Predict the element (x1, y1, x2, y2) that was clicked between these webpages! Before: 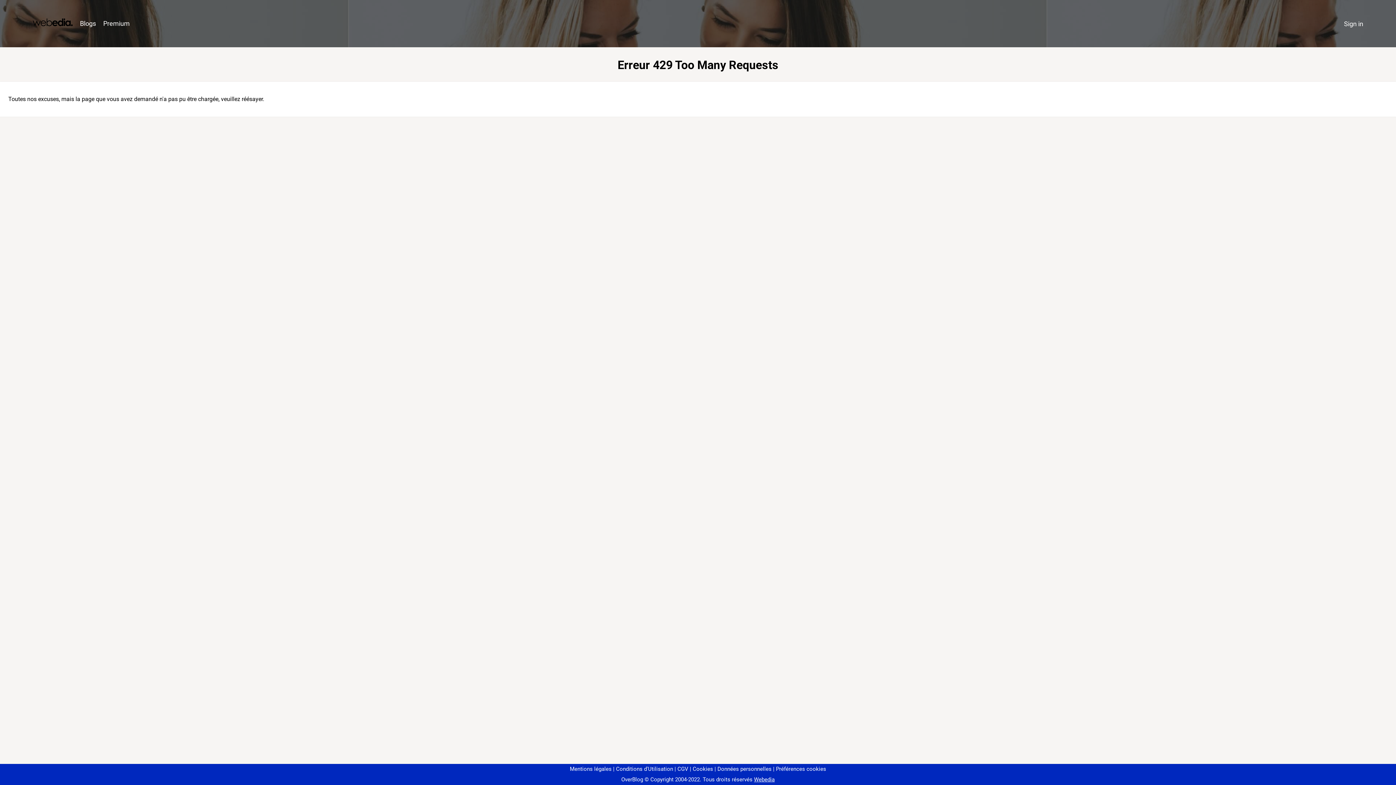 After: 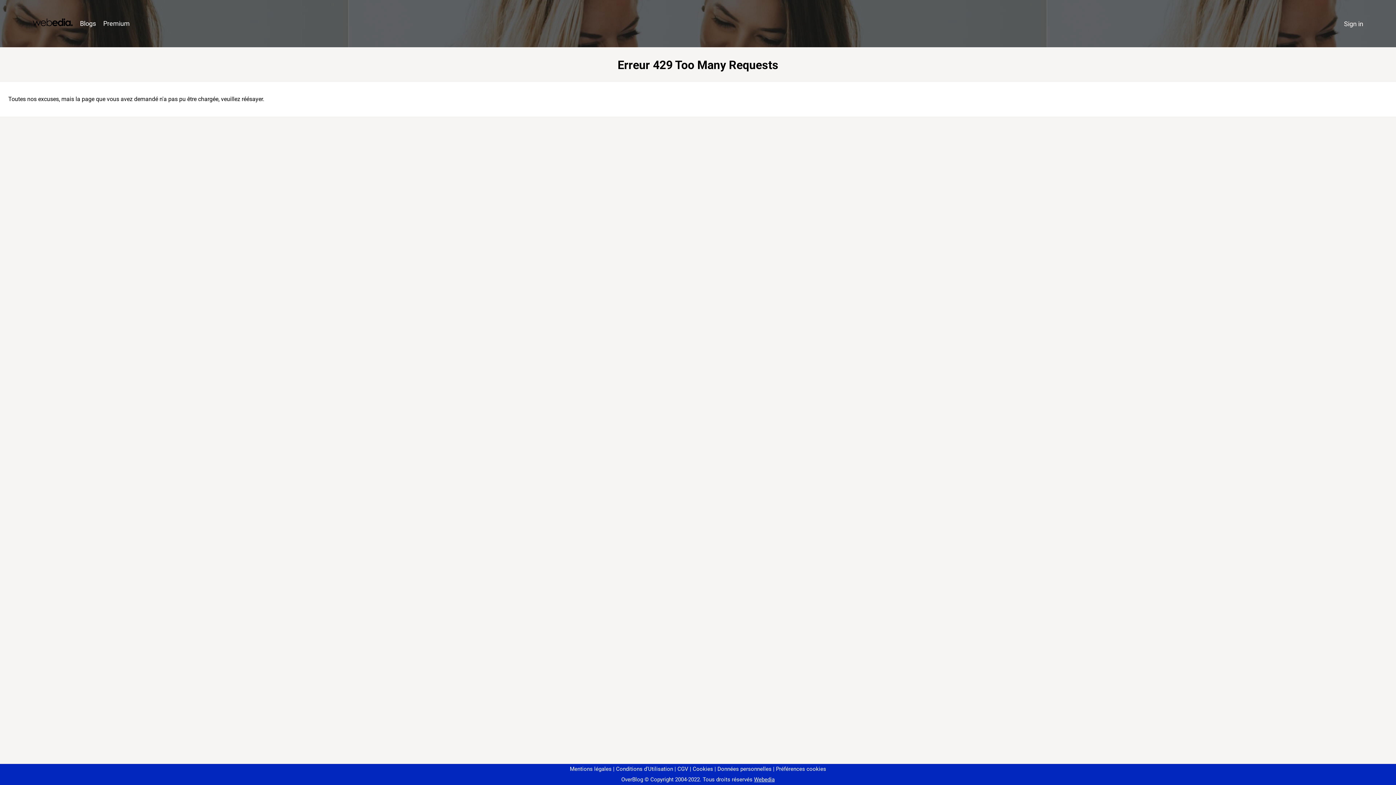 Action: bbox: (773, 766, 826, 772) label: Préférences cookies